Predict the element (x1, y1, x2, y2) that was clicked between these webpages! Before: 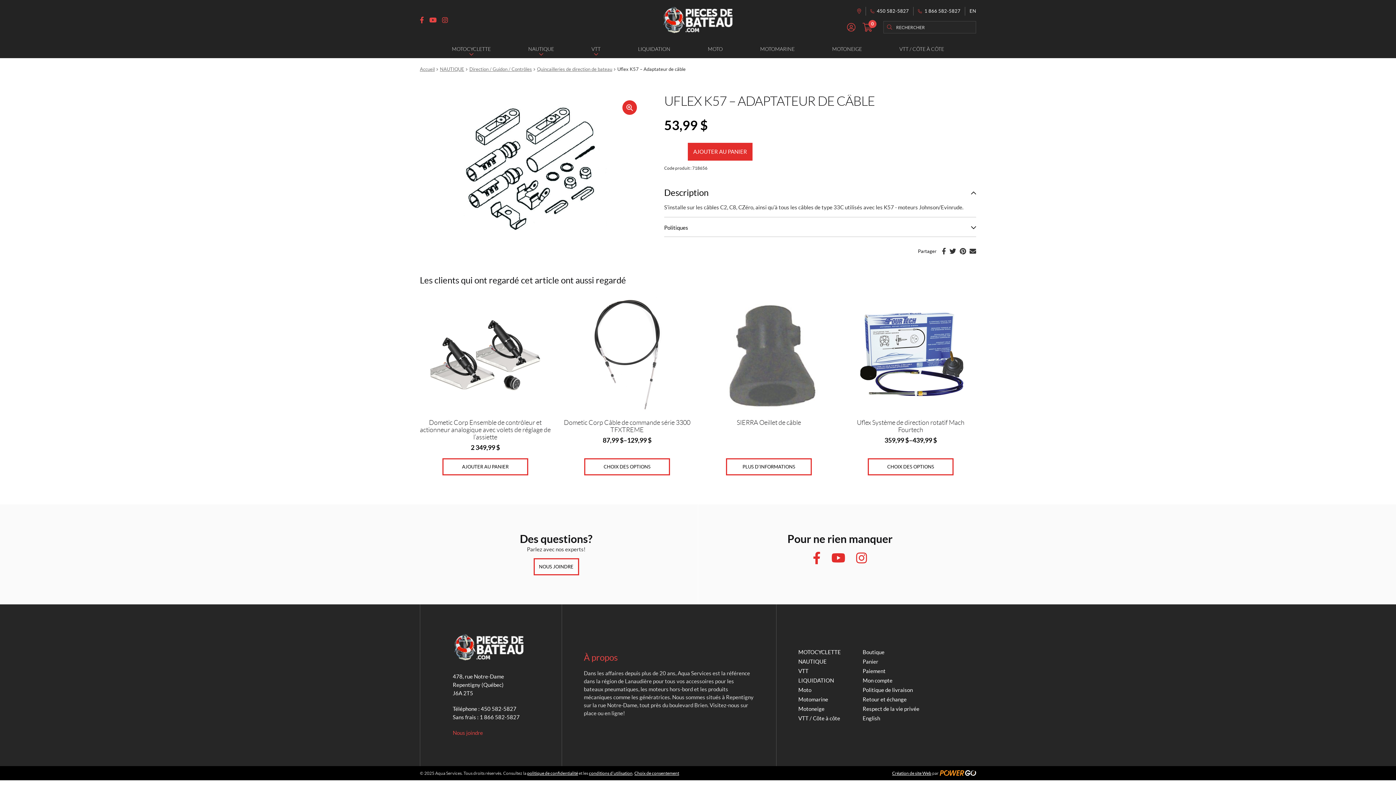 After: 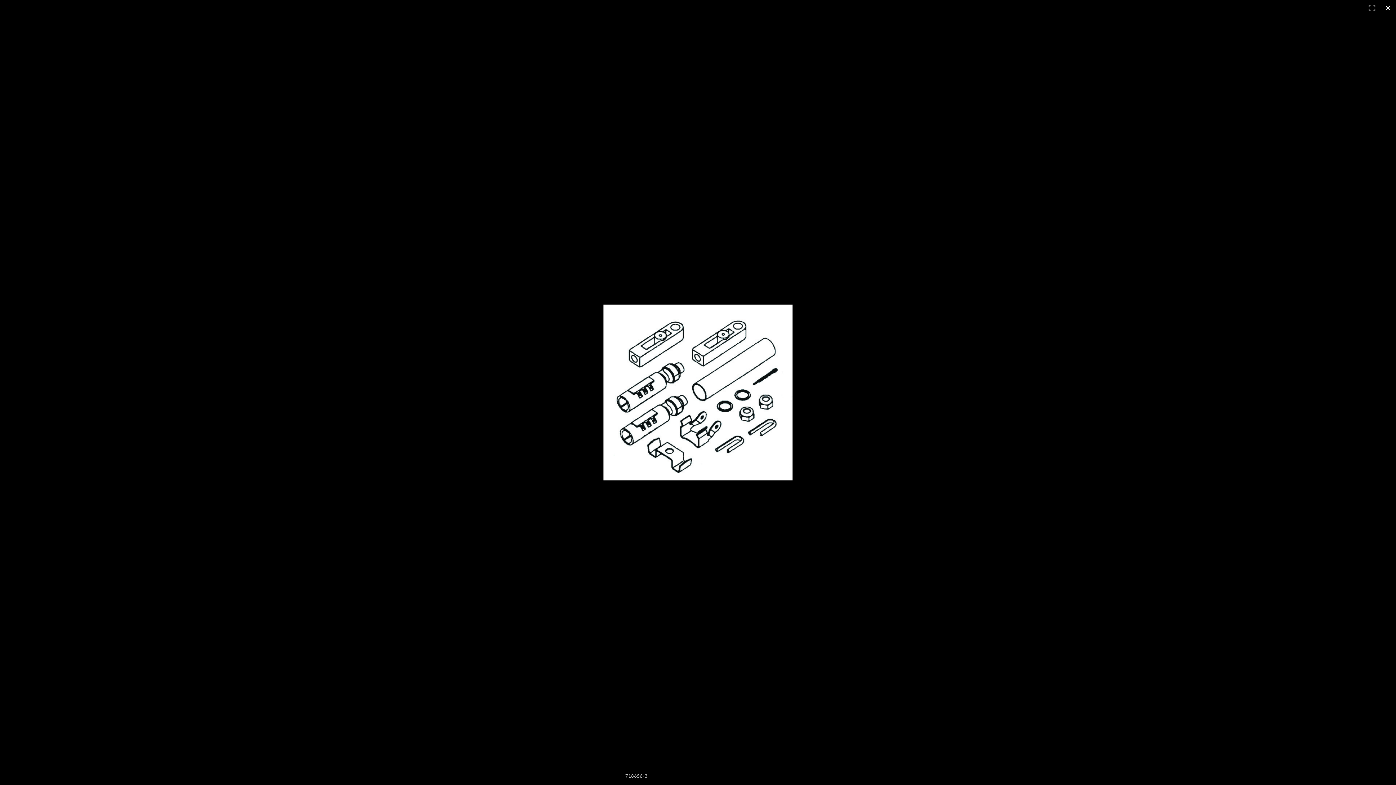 Action: bbox: (420, 95, 642, 235)